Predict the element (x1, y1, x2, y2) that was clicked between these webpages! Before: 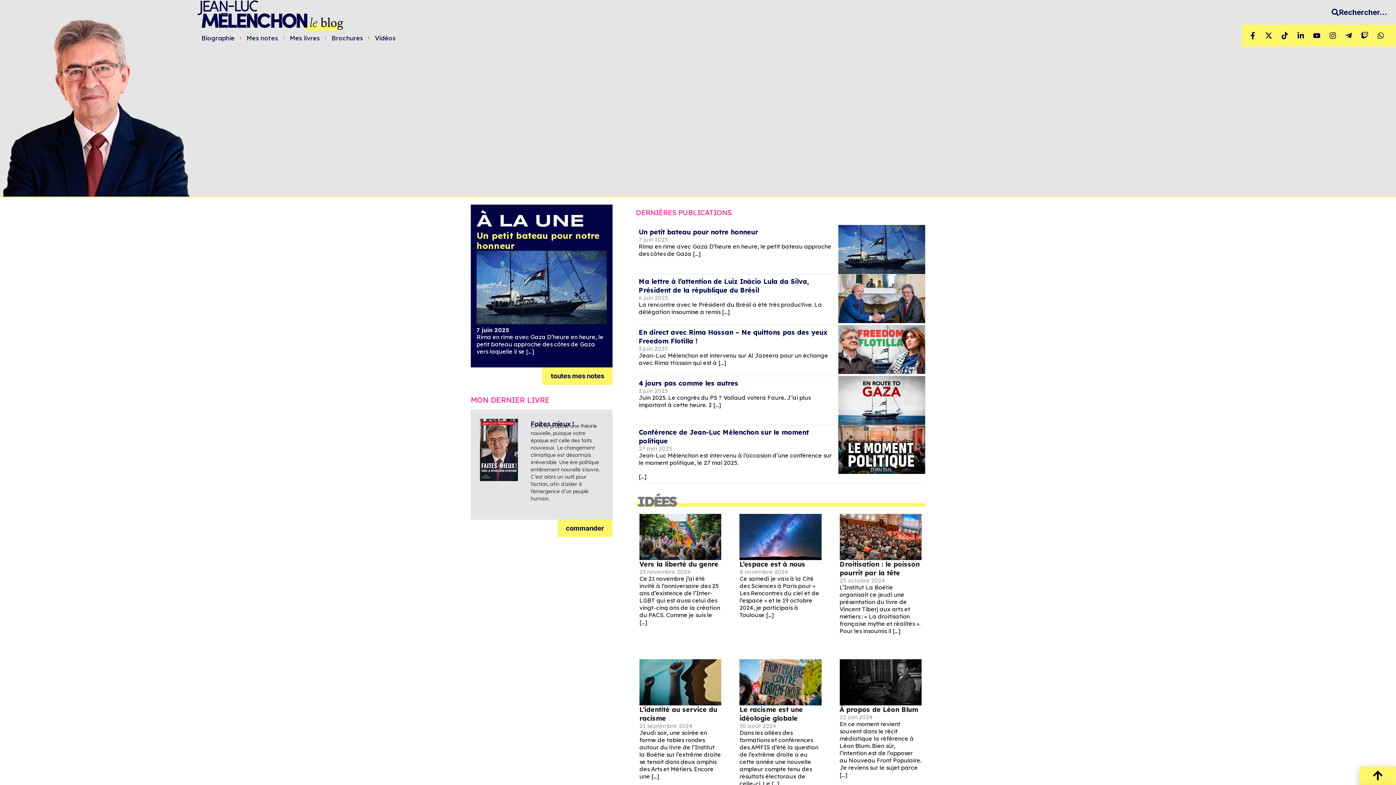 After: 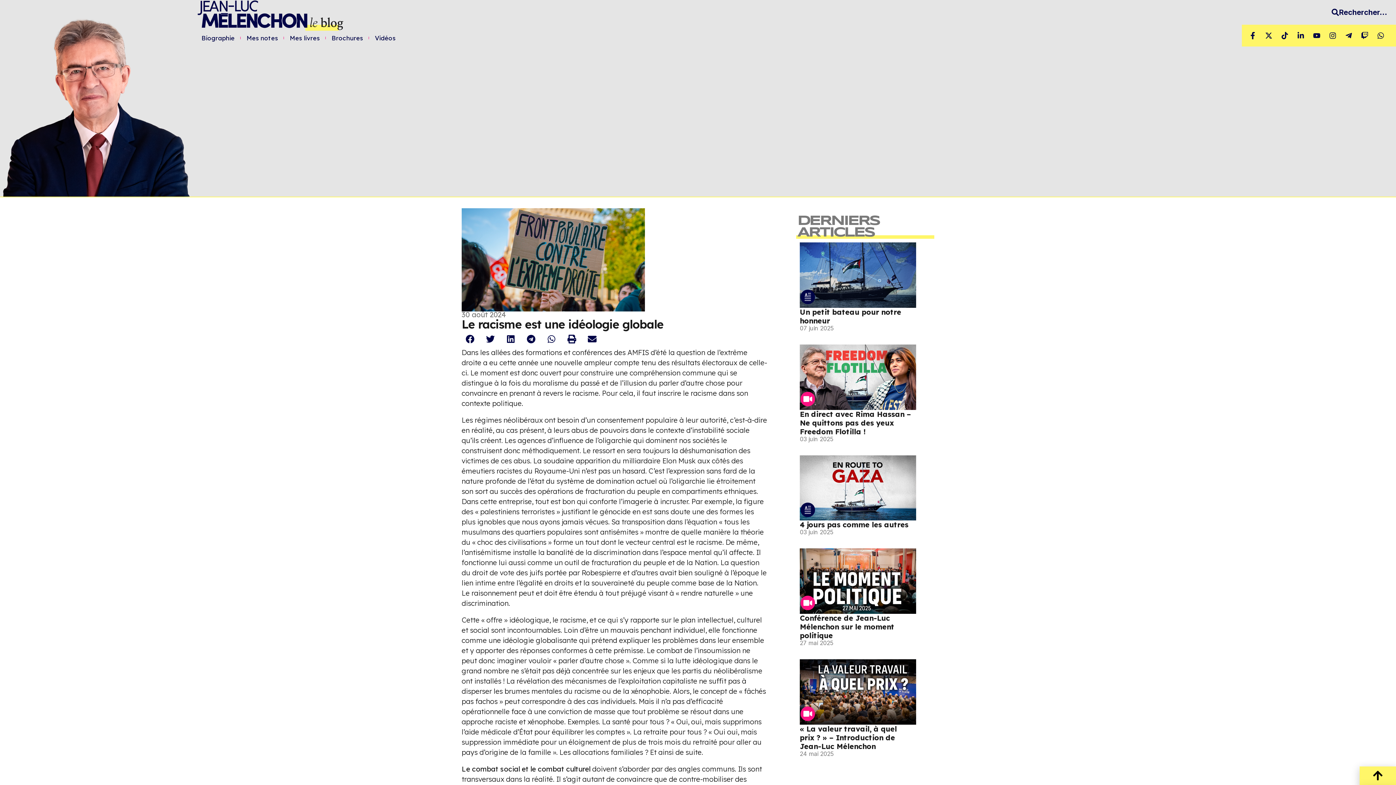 Action: bbox: (739, 659, 821, 705)